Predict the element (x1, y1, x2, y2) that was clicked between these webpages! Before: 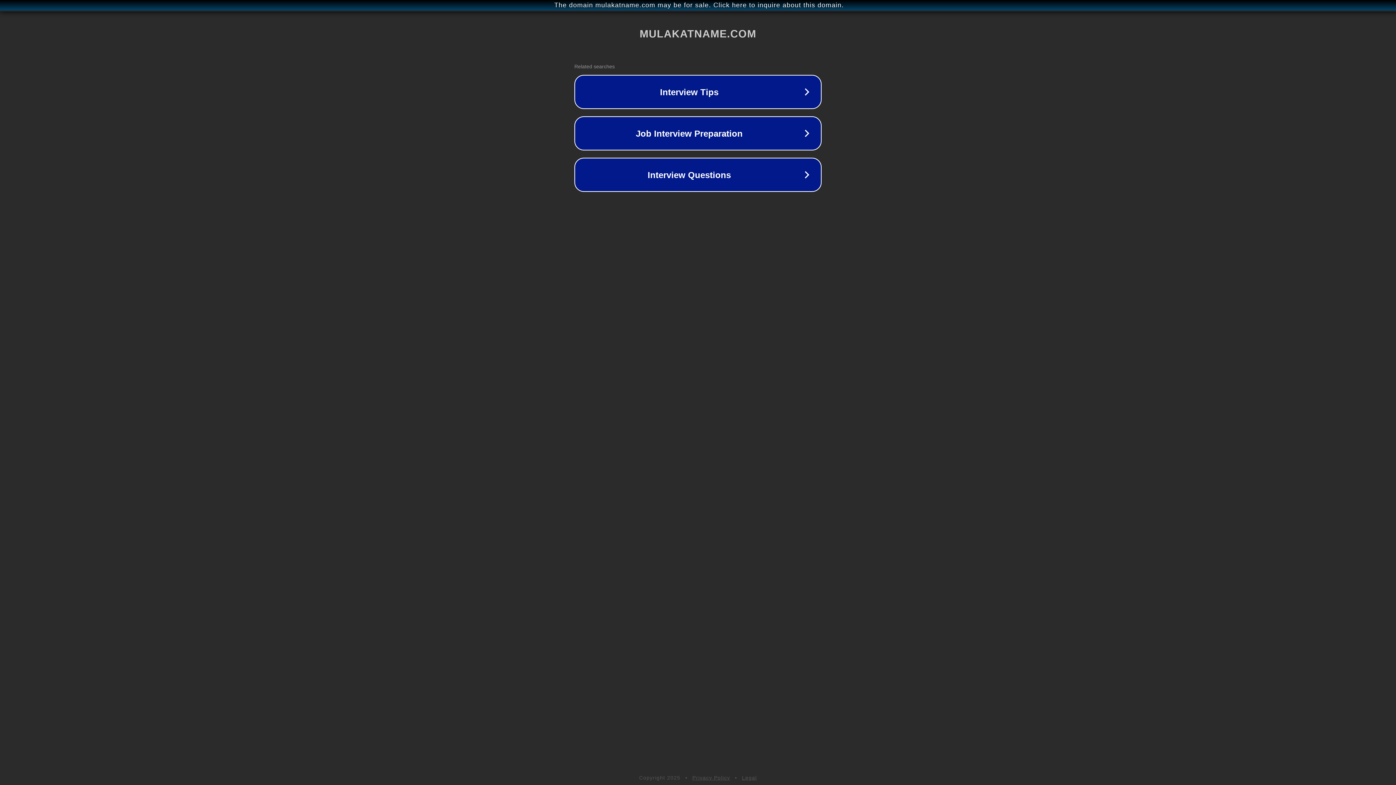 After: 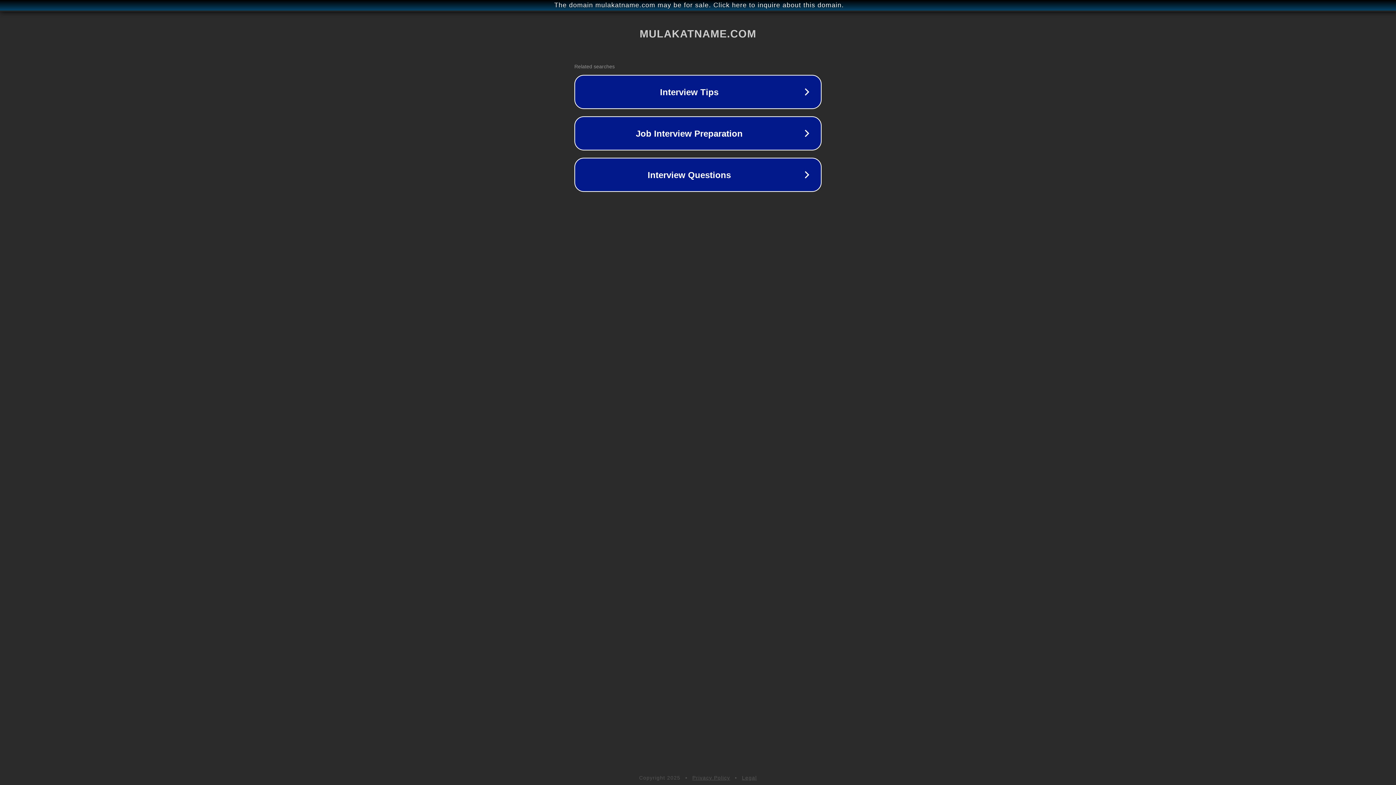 Action: label: Privacy Policy bbox: (692, 775, 730, 781)